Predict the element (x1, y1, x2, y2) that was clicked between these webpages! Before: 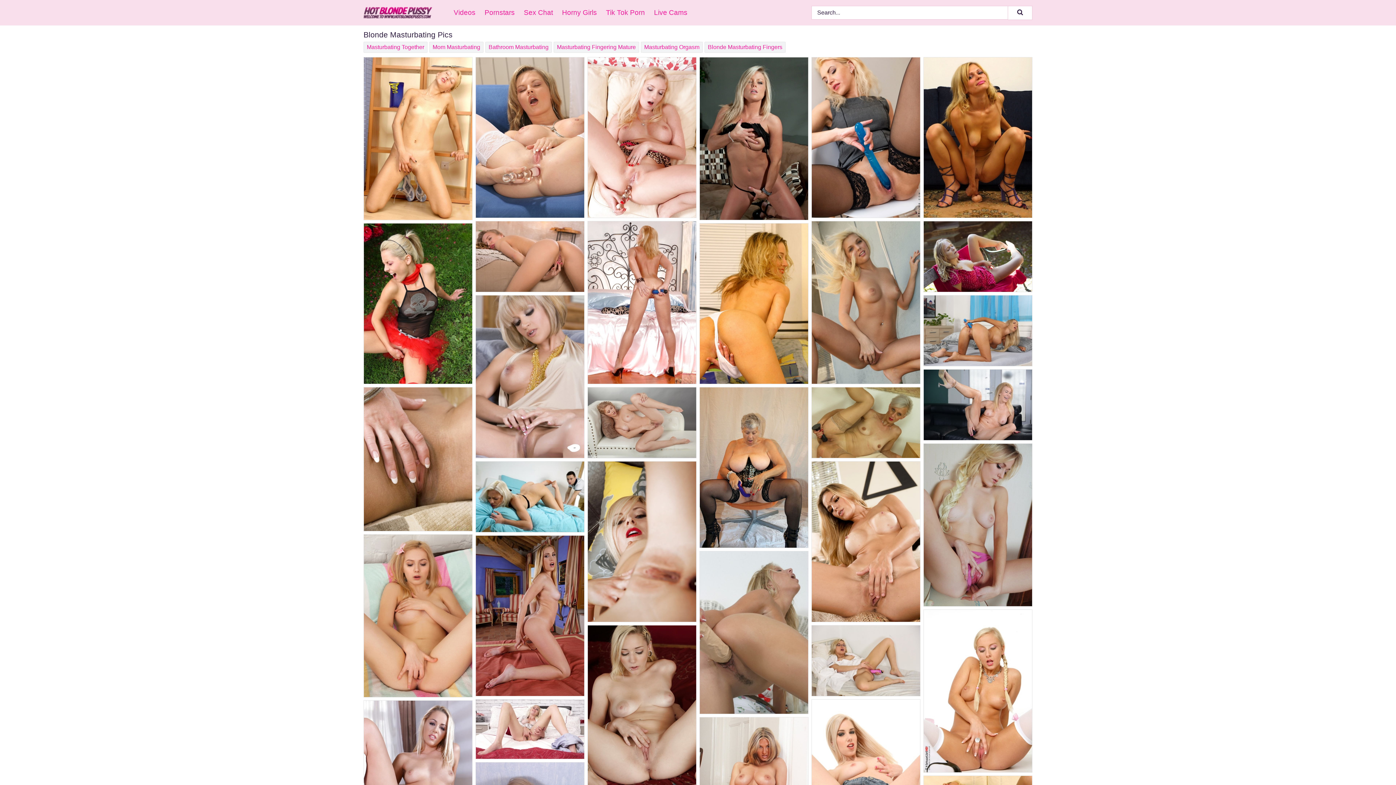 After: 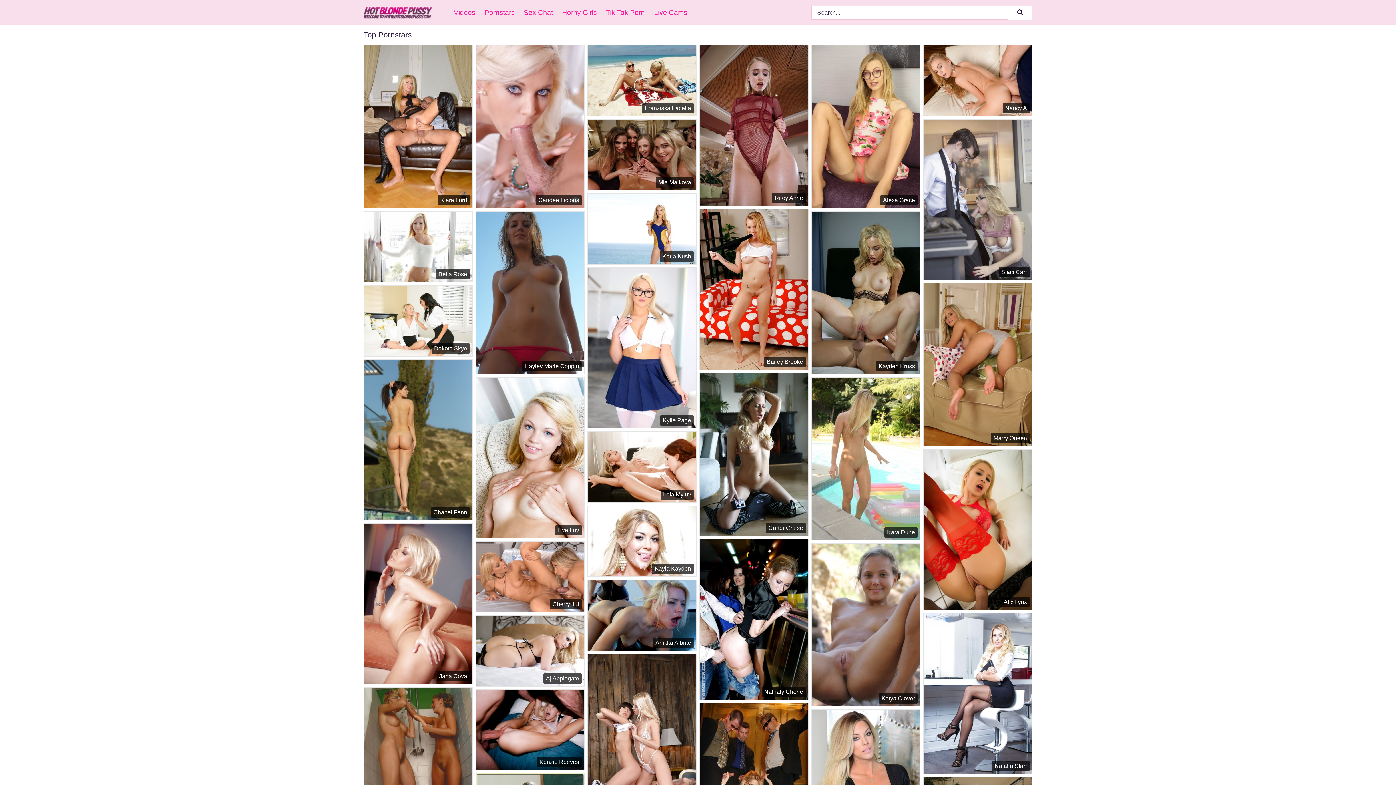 Action: bbox: (484, 0, 524, 25) label: Pornstars